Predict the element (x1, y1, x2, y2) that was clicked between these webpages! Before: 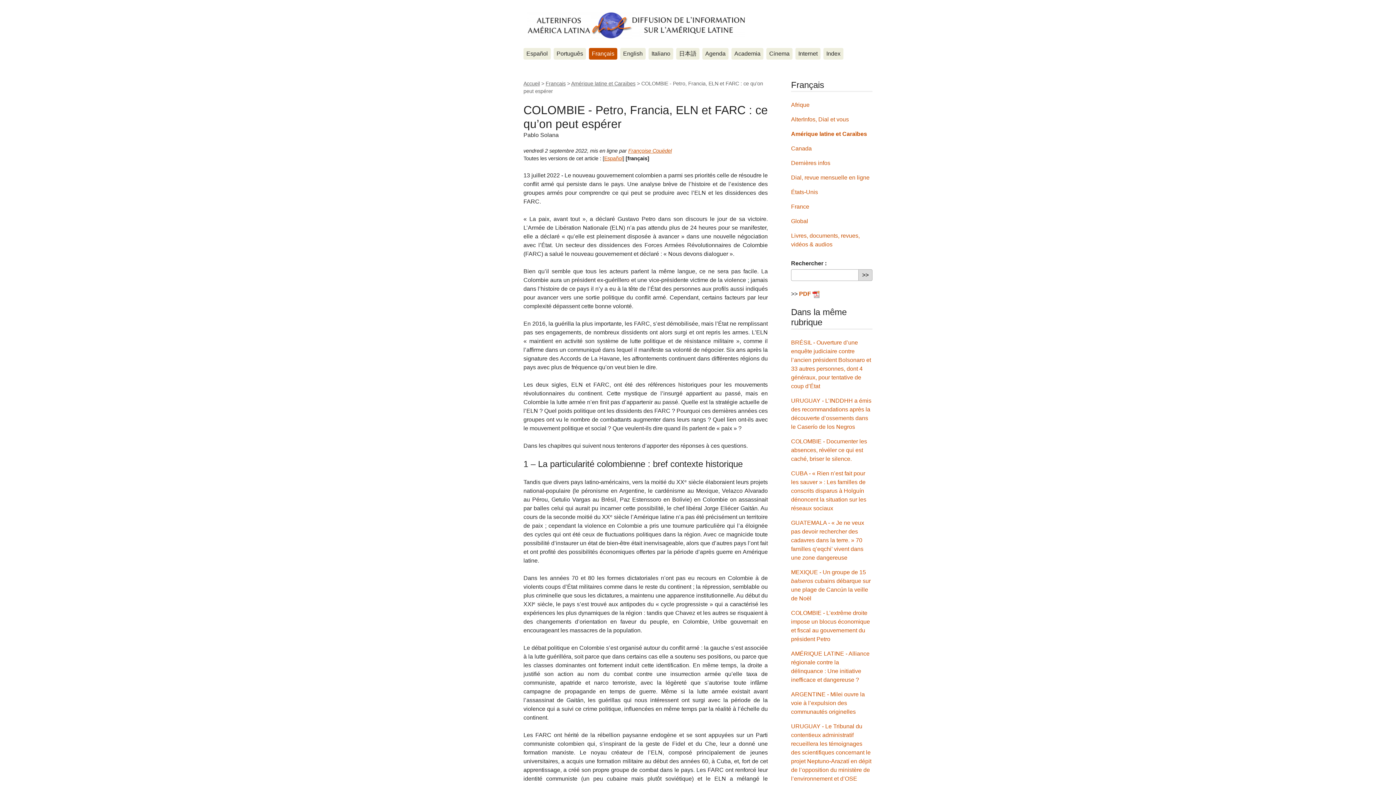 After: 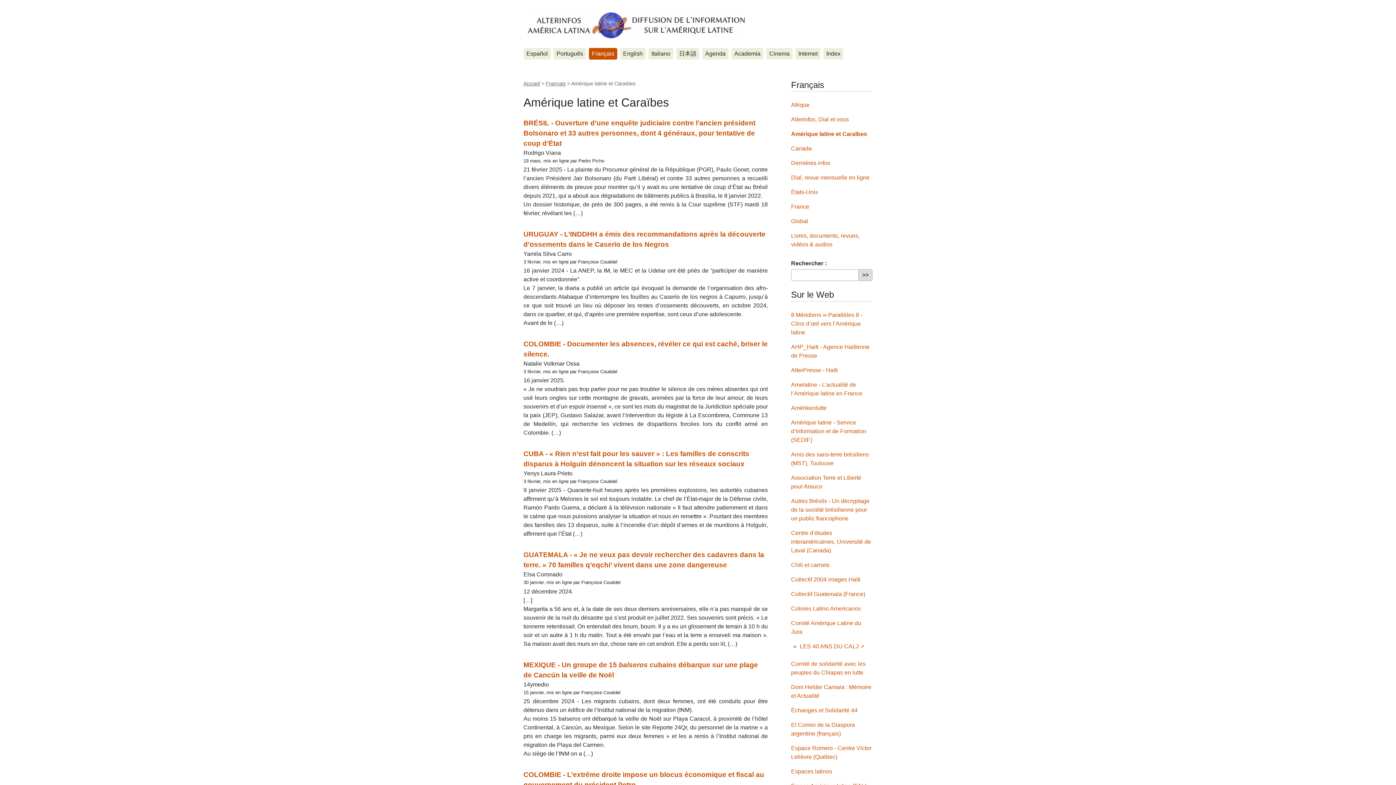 Action: label: Amérique latine et Caraïbes bbox: (791, 131, 867, 137)